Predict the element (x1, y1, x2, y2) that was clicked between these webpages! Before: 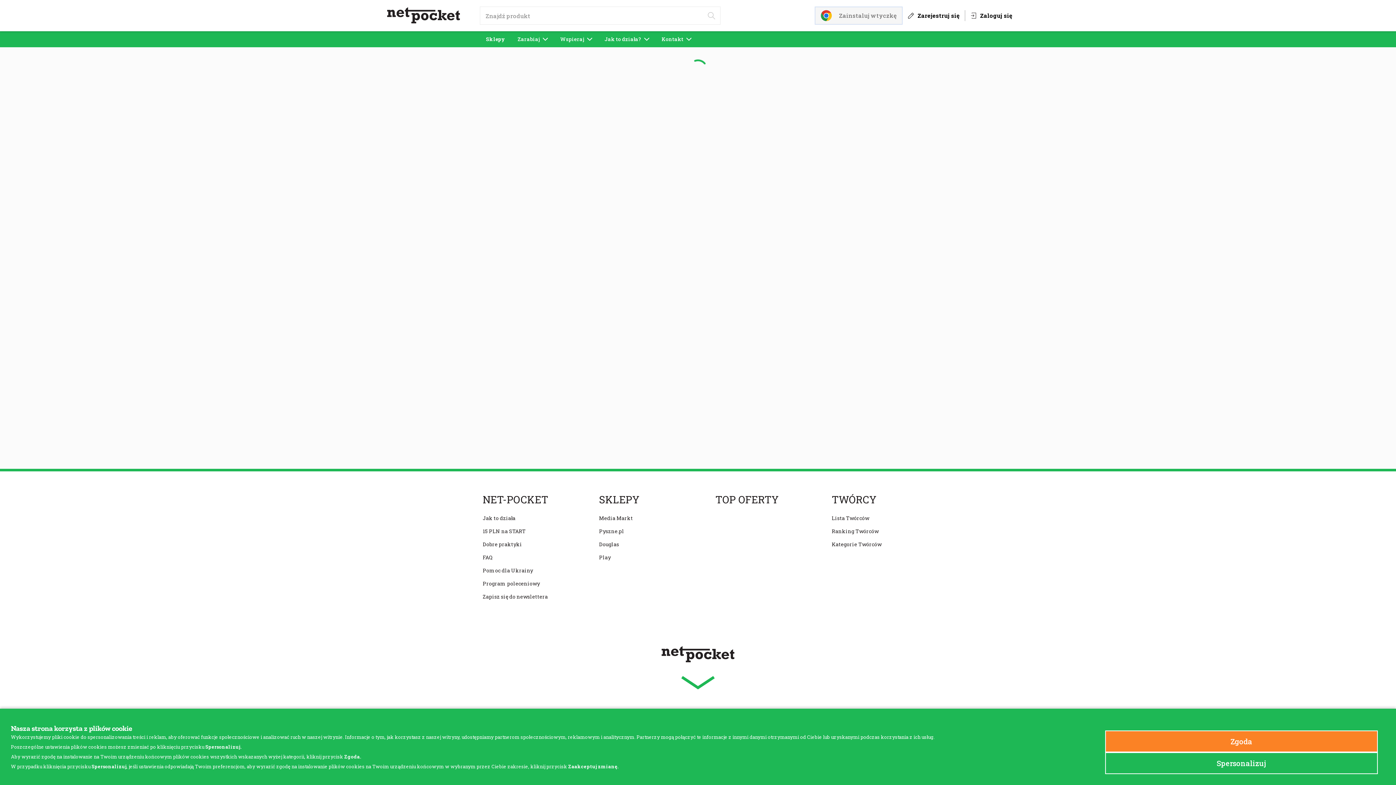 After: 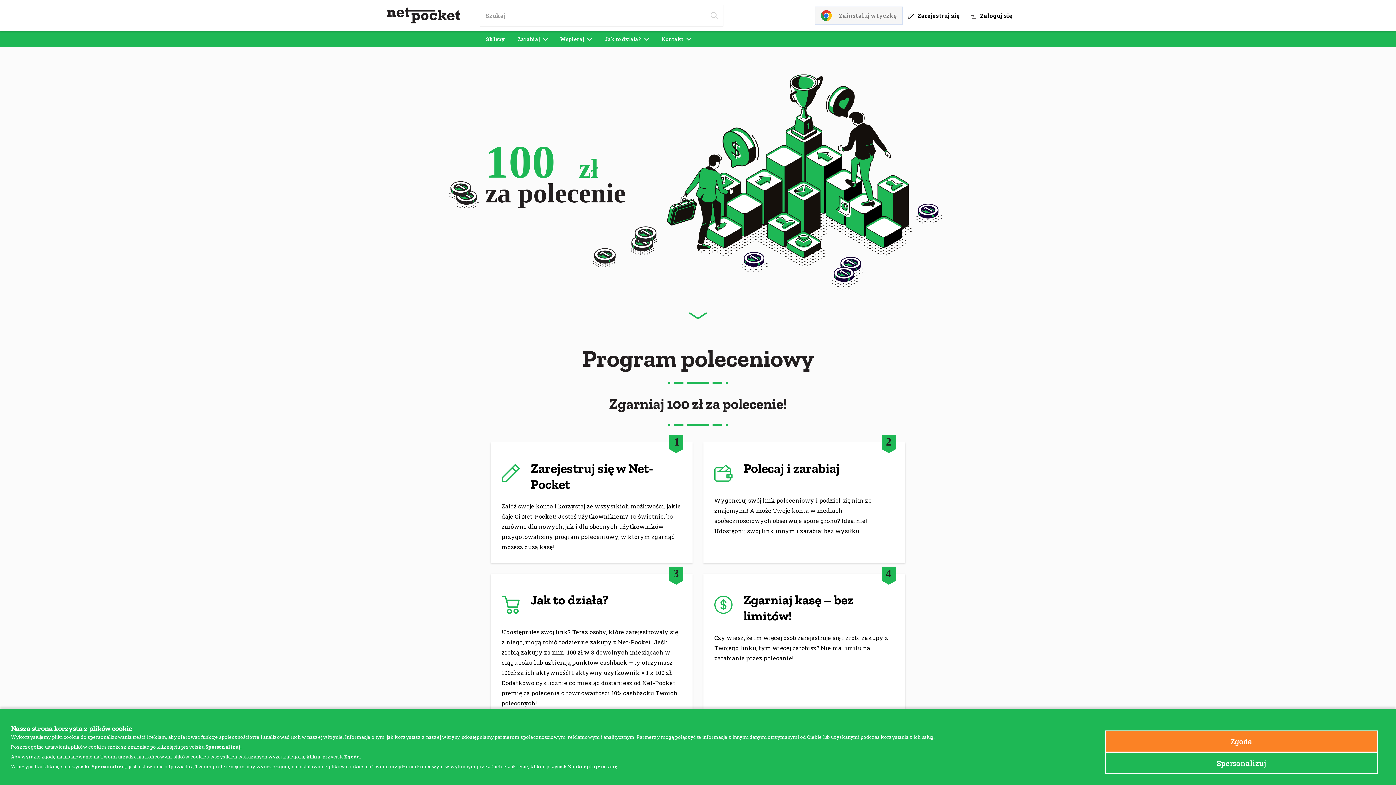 Action: label: Program poleceniowy bbox: (482, 574, 540, 592)